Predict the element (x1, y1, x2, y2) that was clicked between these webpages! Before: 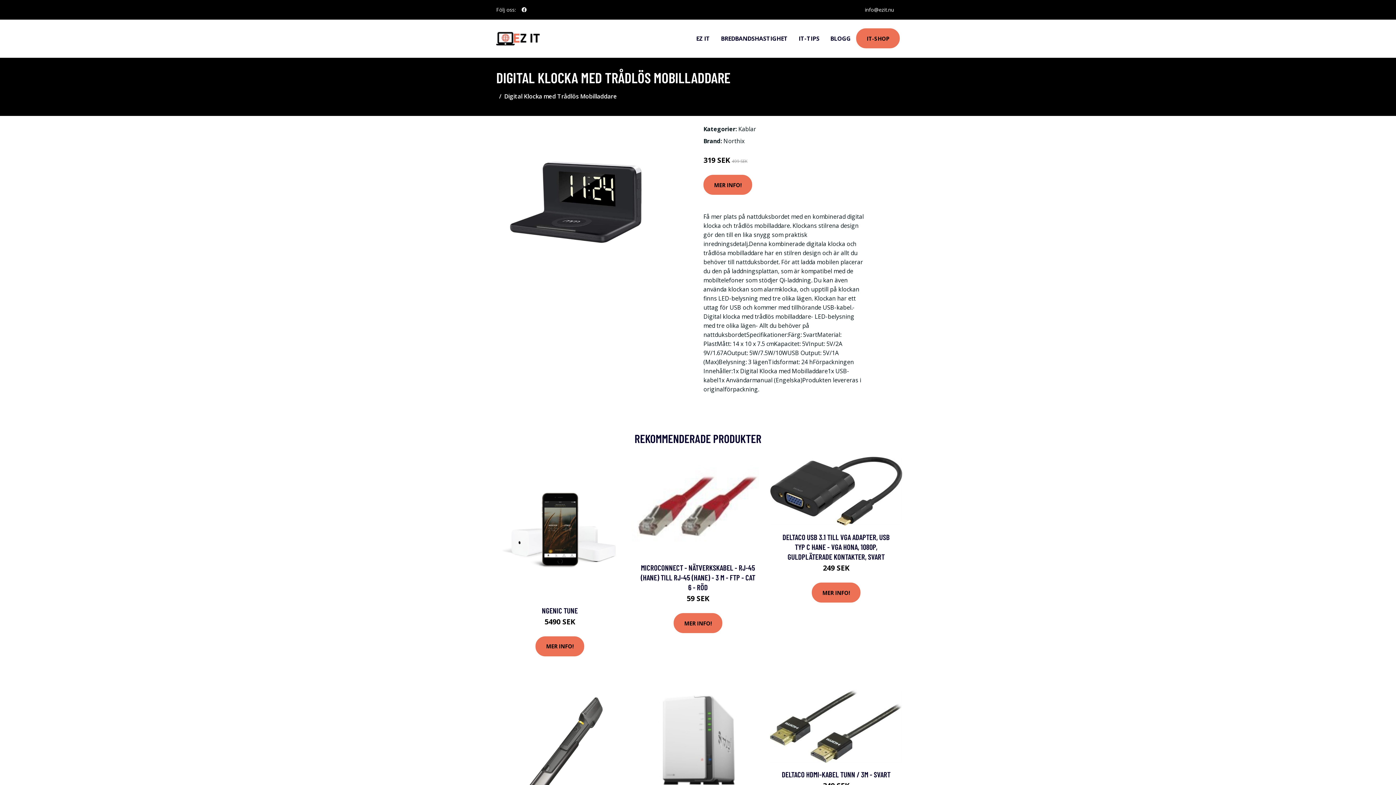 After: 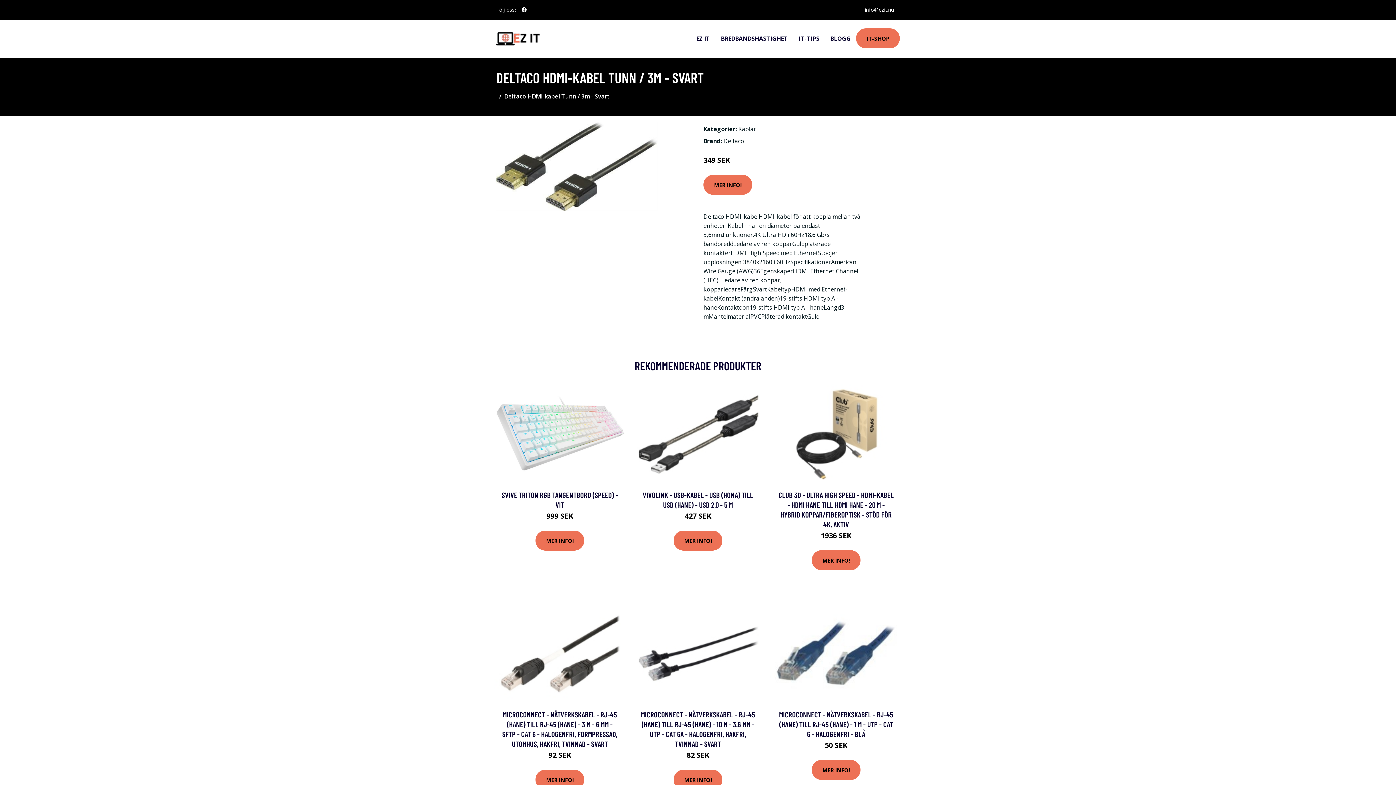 Action: label: DELTACO HDMI-KABEL TUNN / 3M - SVART bbox: (782, 770, 890, 779)